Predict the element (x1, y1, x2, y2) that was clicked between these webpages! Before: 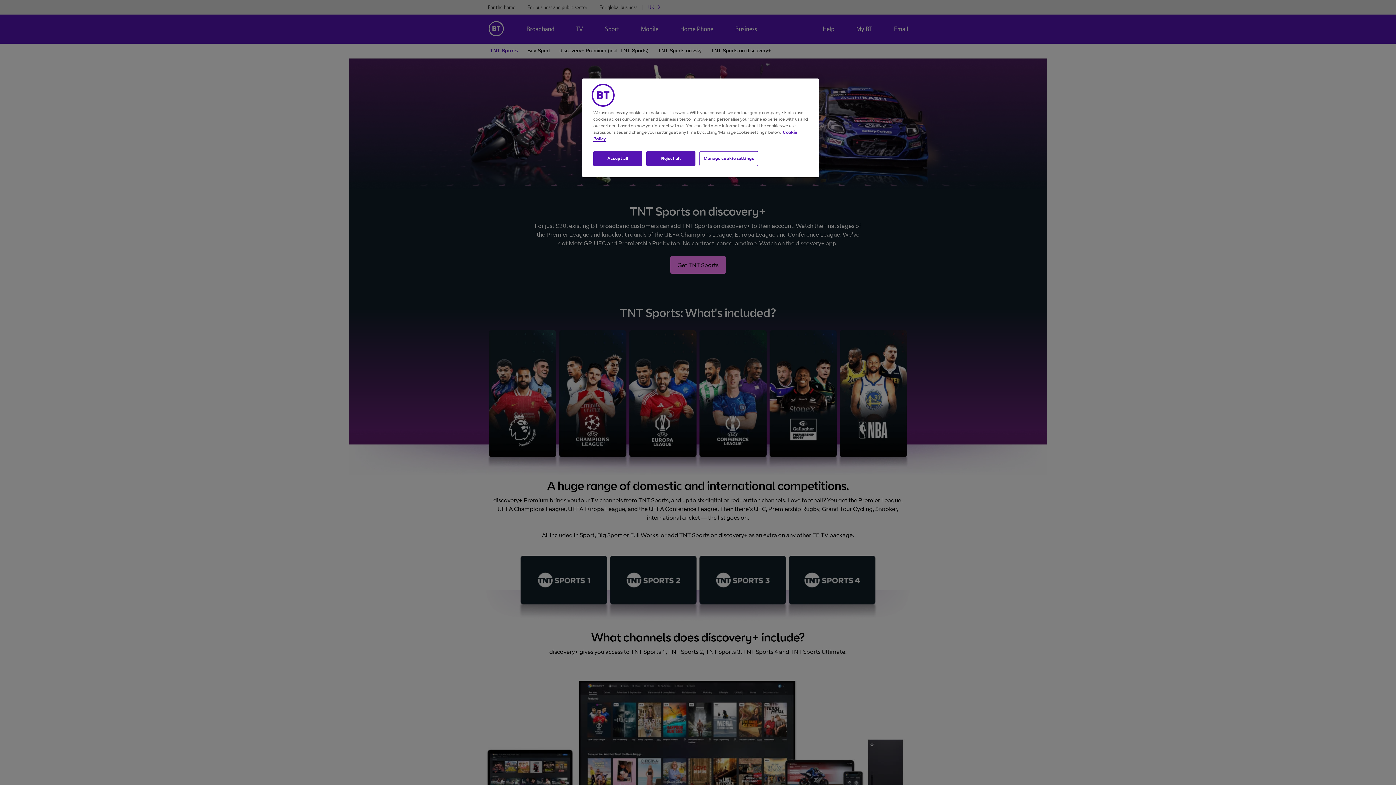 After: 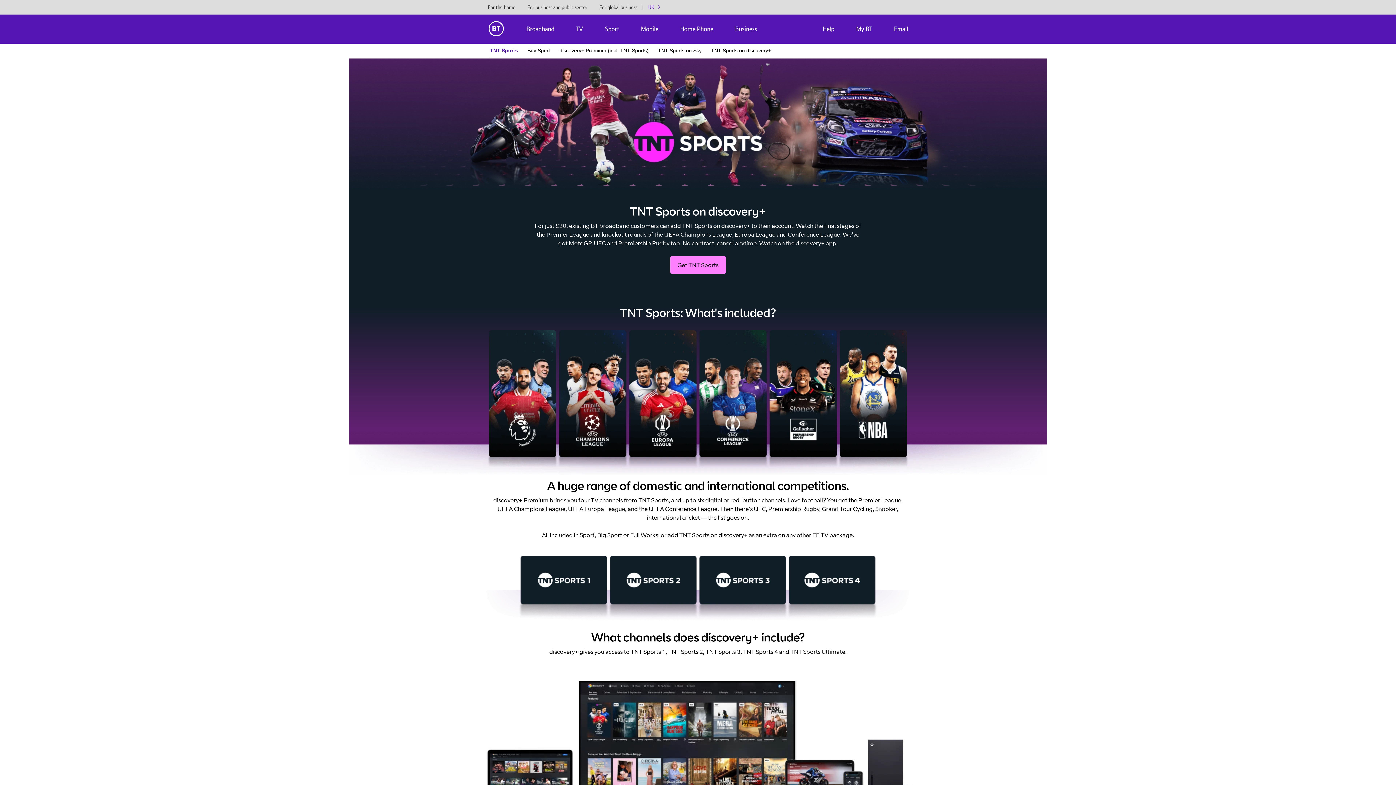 Action: bbox: (593, 151, 642, 166) label: Accept all